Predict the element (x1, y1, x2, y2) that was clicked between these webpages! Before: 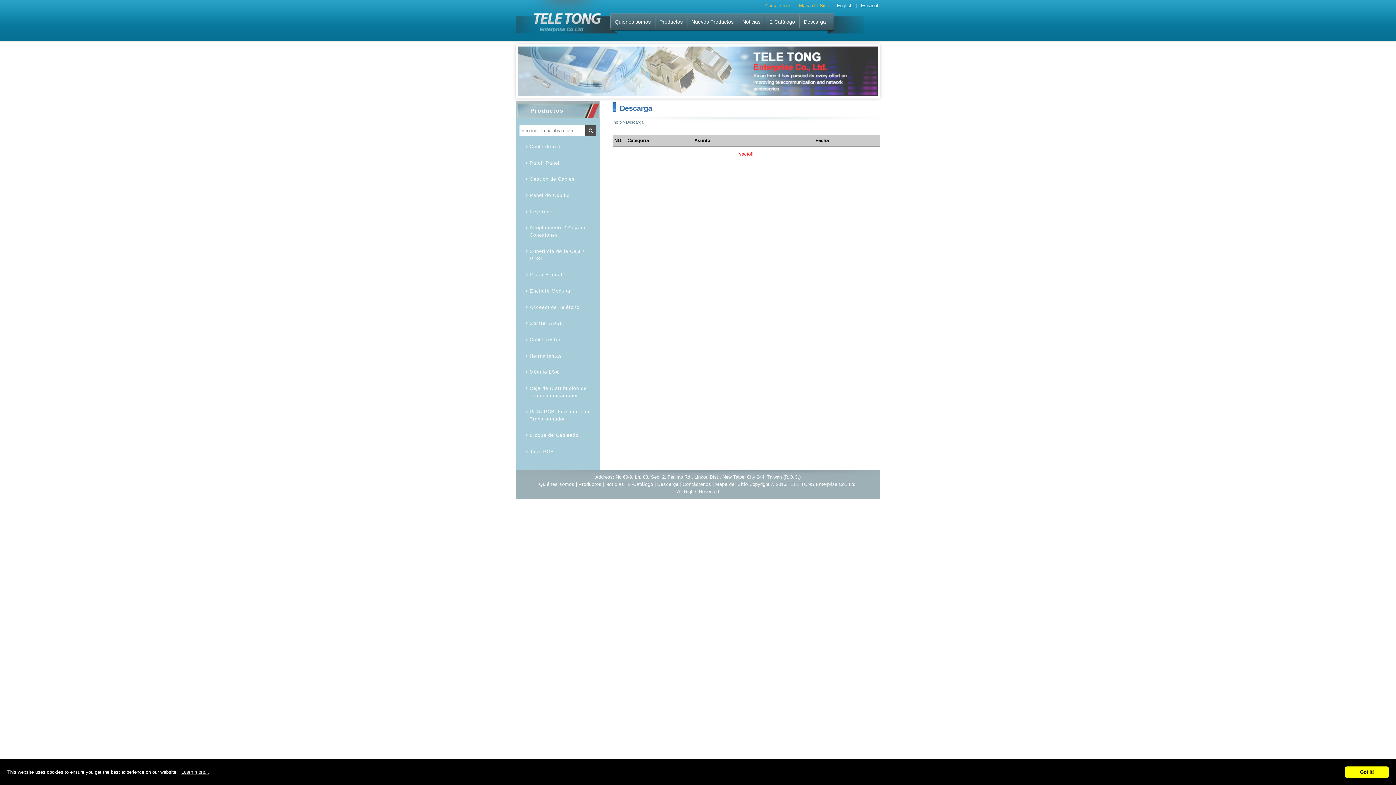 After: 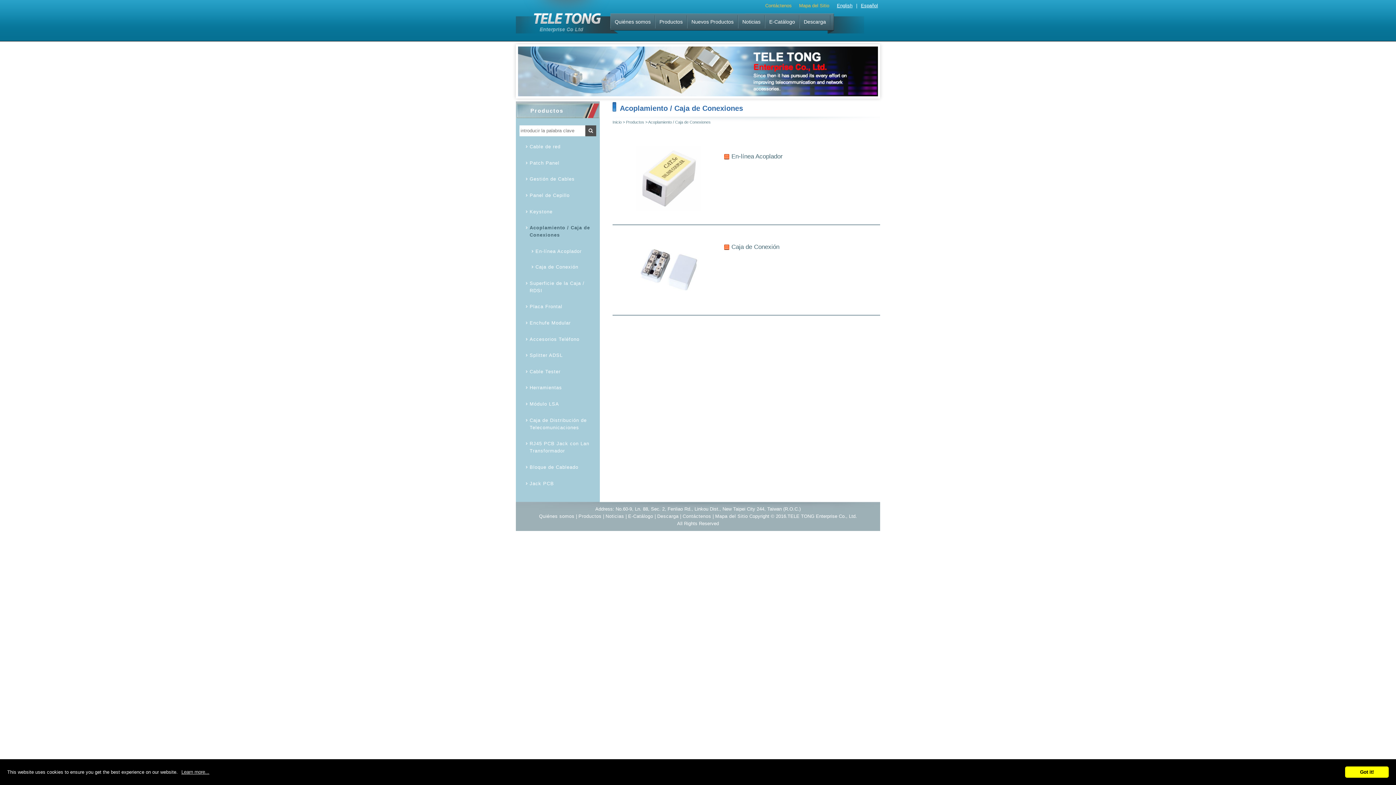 Action: bbox: (525, 222, 592, 241) label: Acoplamiento / Caja de Conexiones